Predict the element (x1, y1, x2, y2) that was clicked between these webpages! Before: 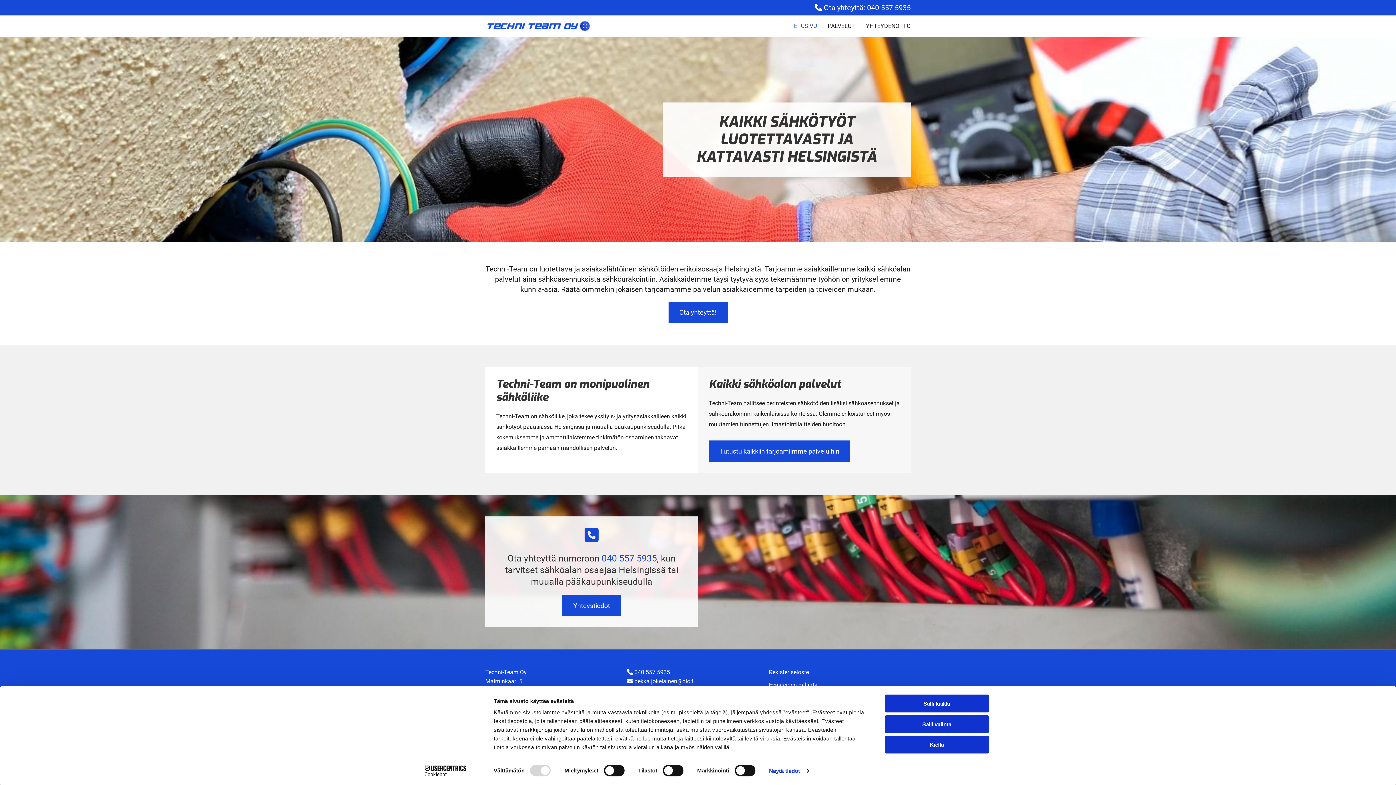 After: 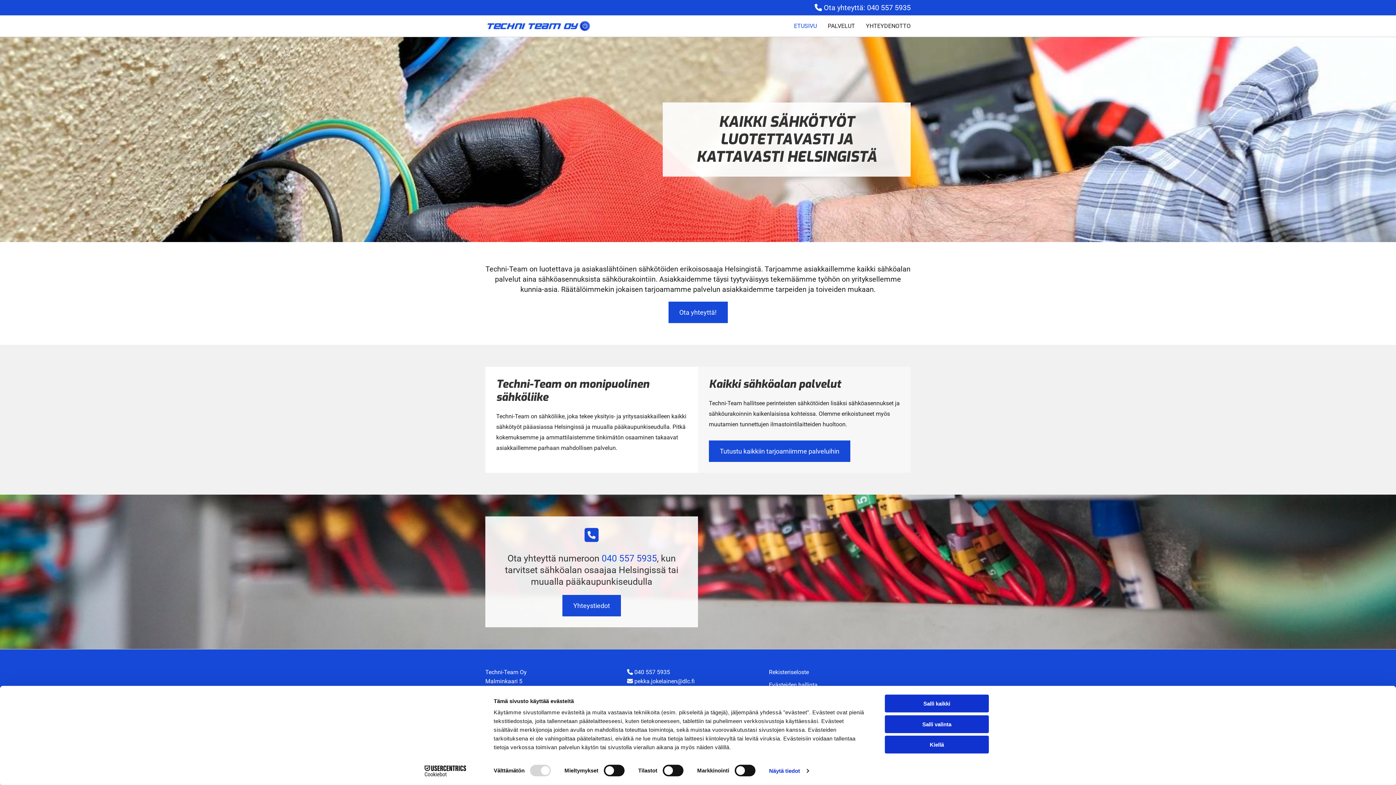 Action: label: ETUSIVU links bbox: (794, 20, 817, 32)